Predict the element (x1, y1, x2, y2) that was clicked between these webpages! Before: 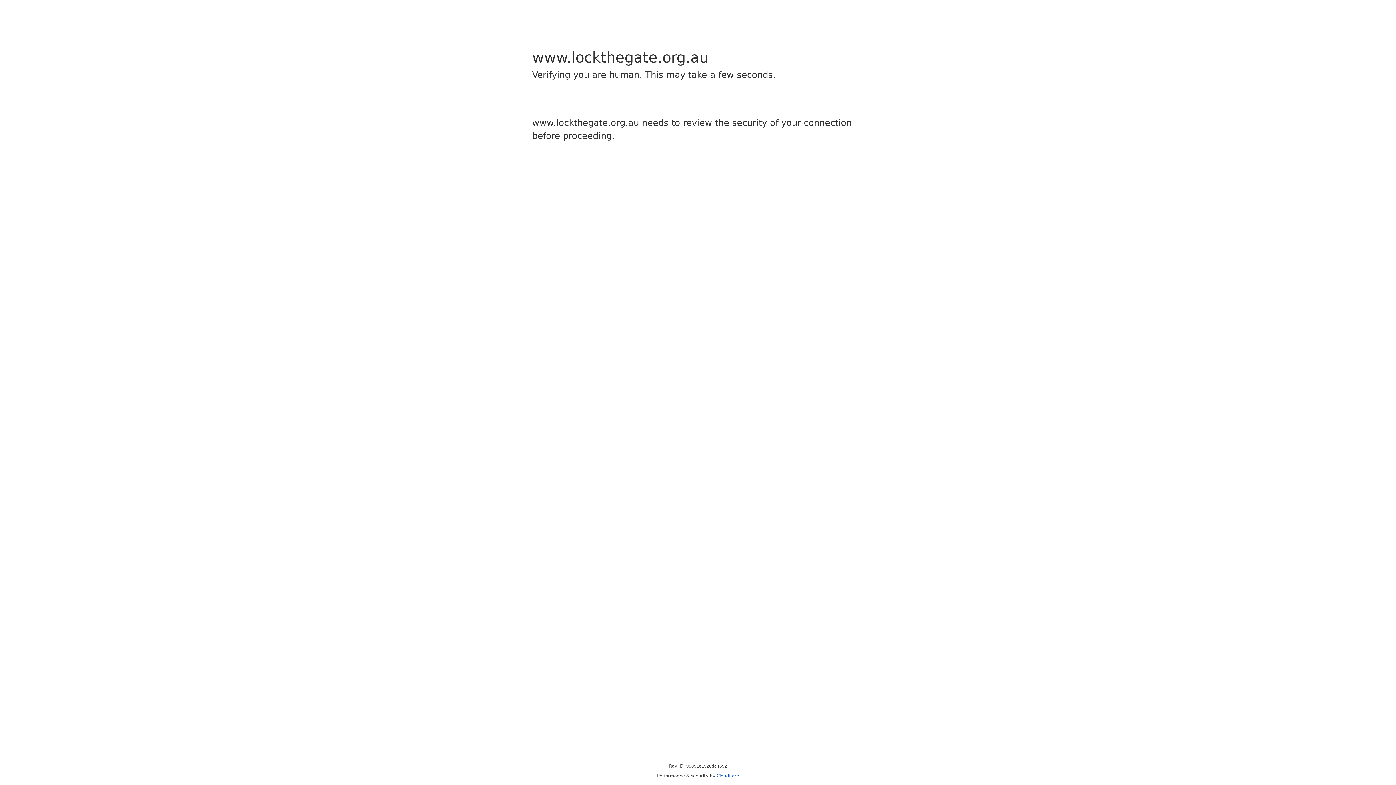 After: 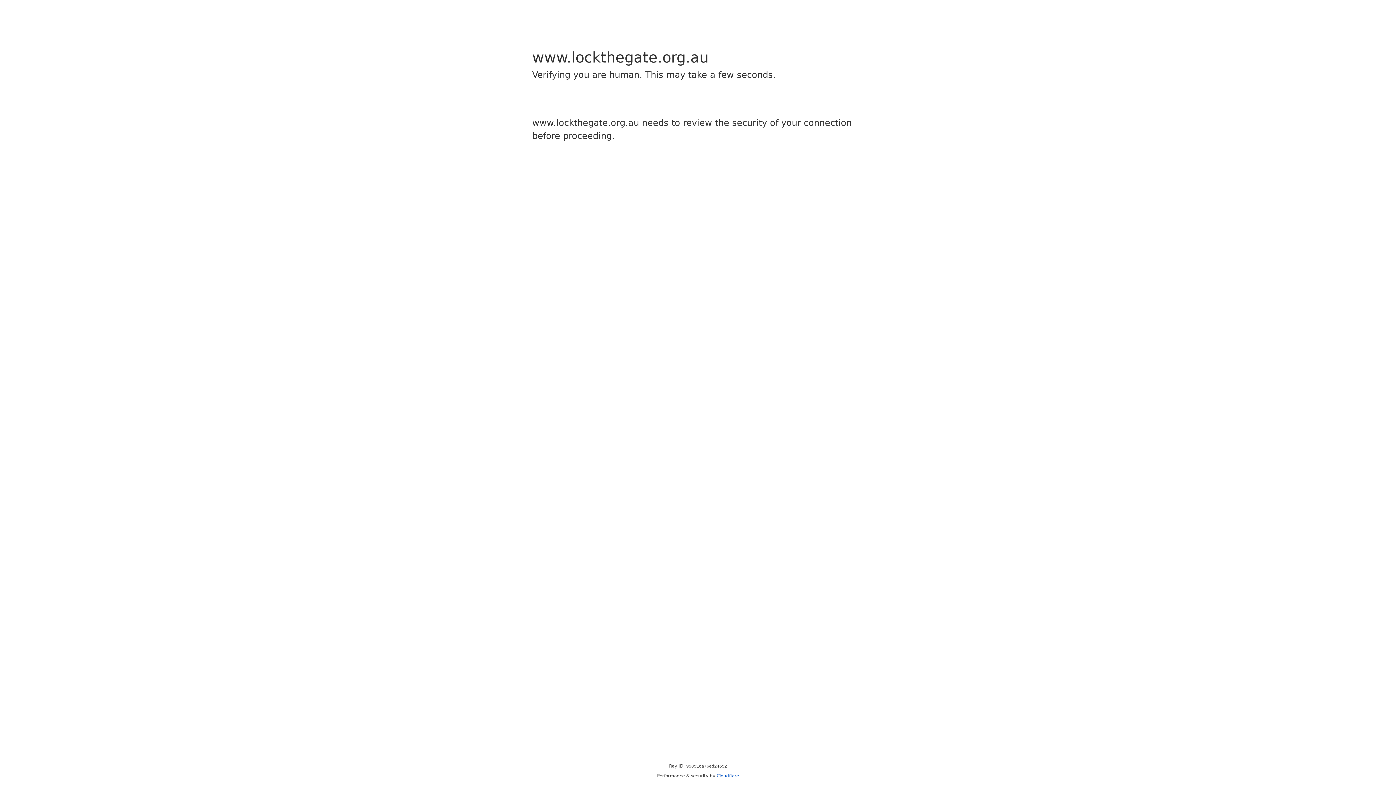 Action: label: Cloudflare bbox: (716, 773, 739, 778)